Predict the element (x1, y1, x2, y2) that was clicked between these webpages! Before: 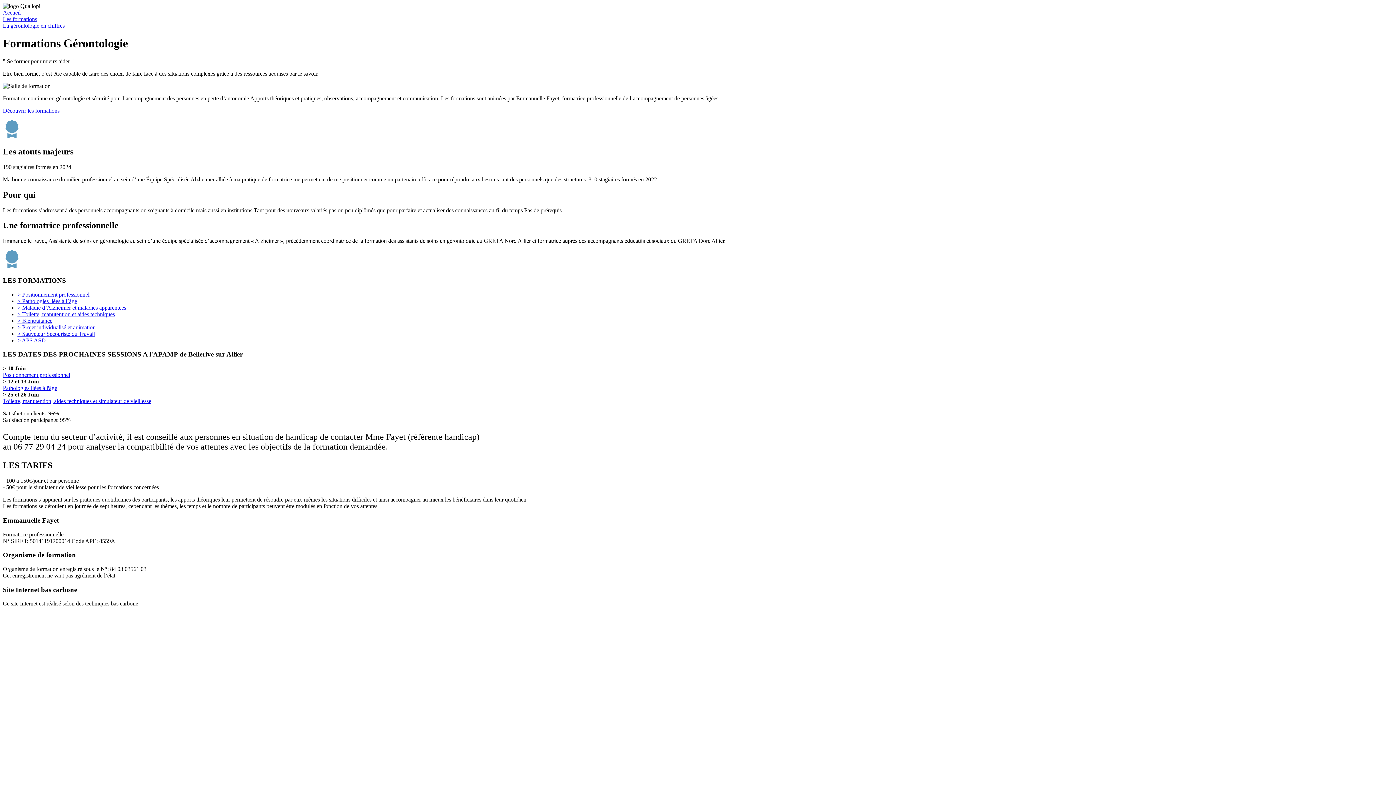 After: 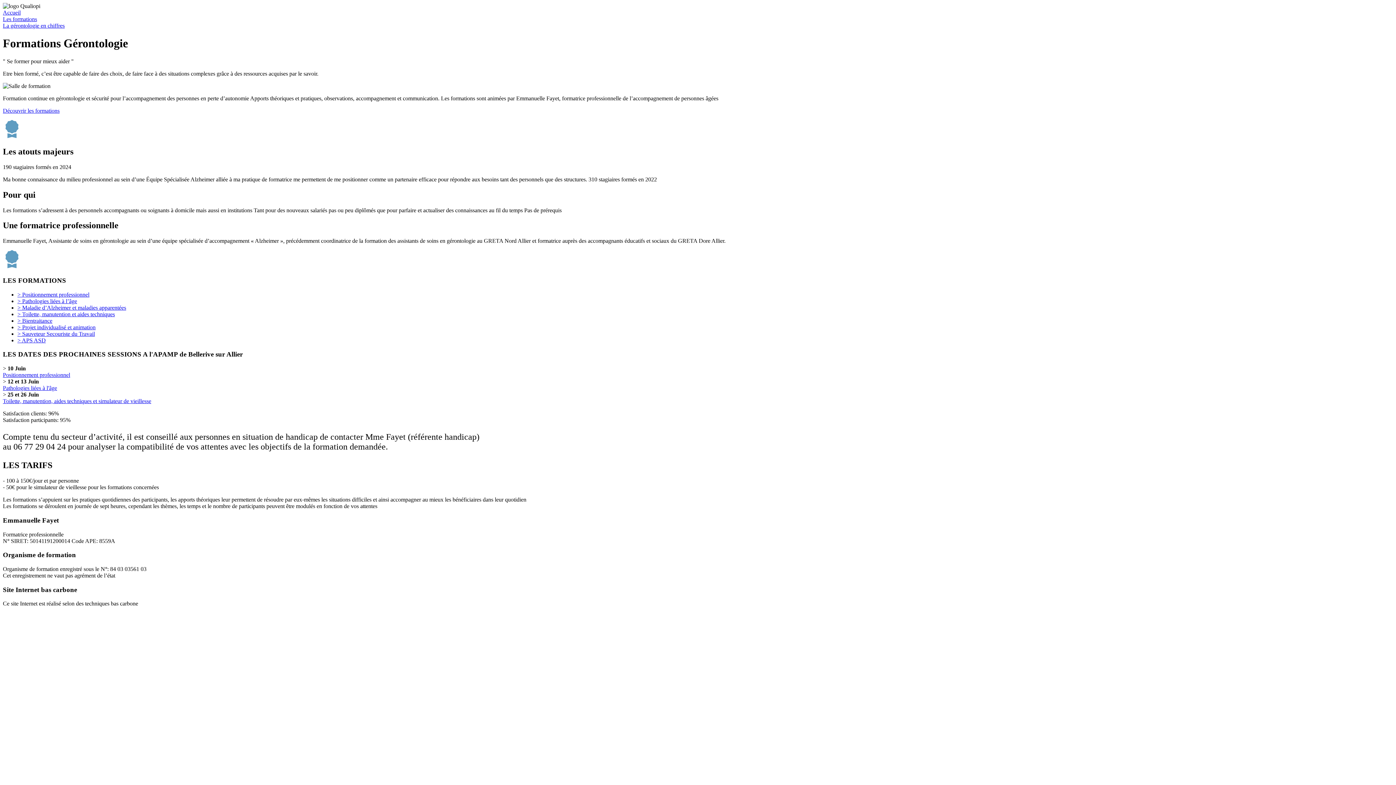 Action: label: > Sauveteur Secouriste du Travail bbox: (17, 330, 94, 337)